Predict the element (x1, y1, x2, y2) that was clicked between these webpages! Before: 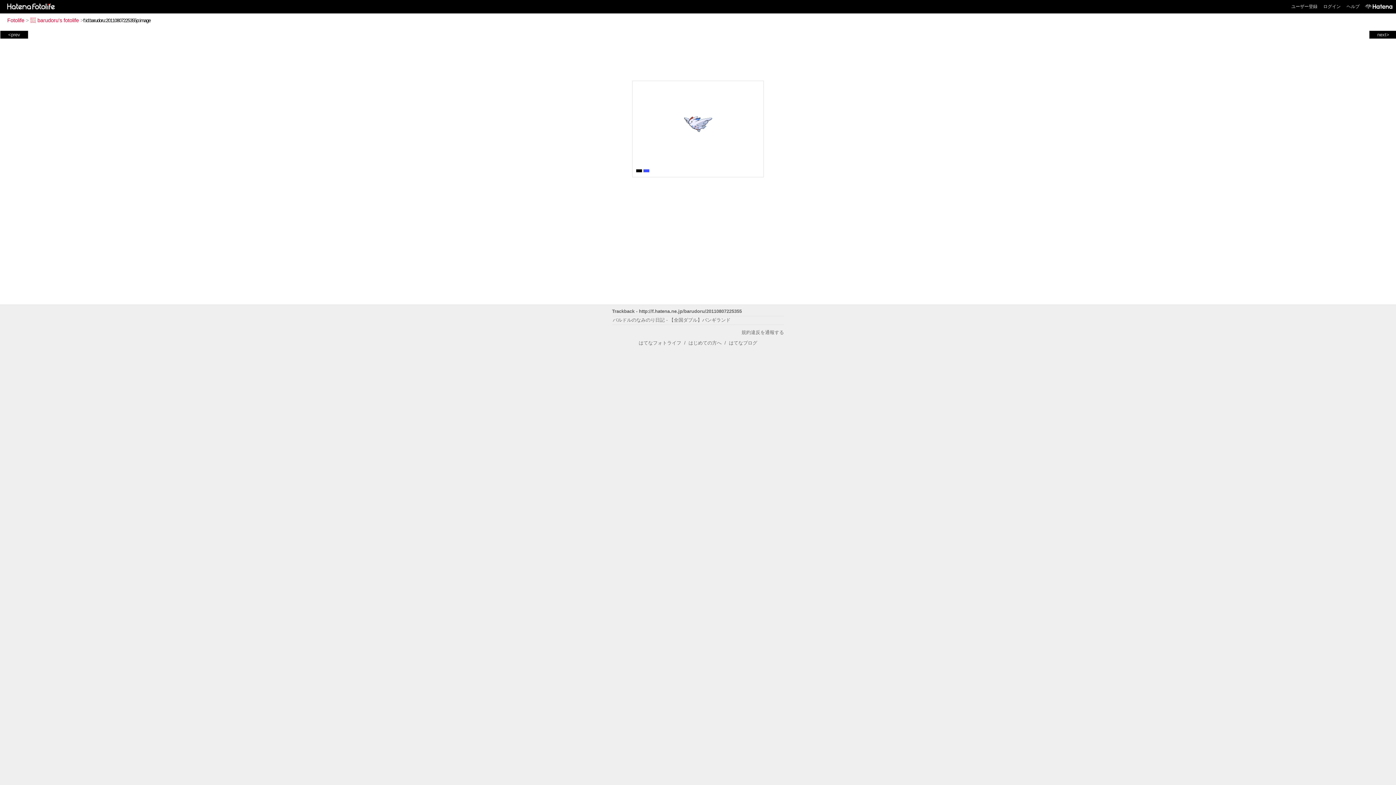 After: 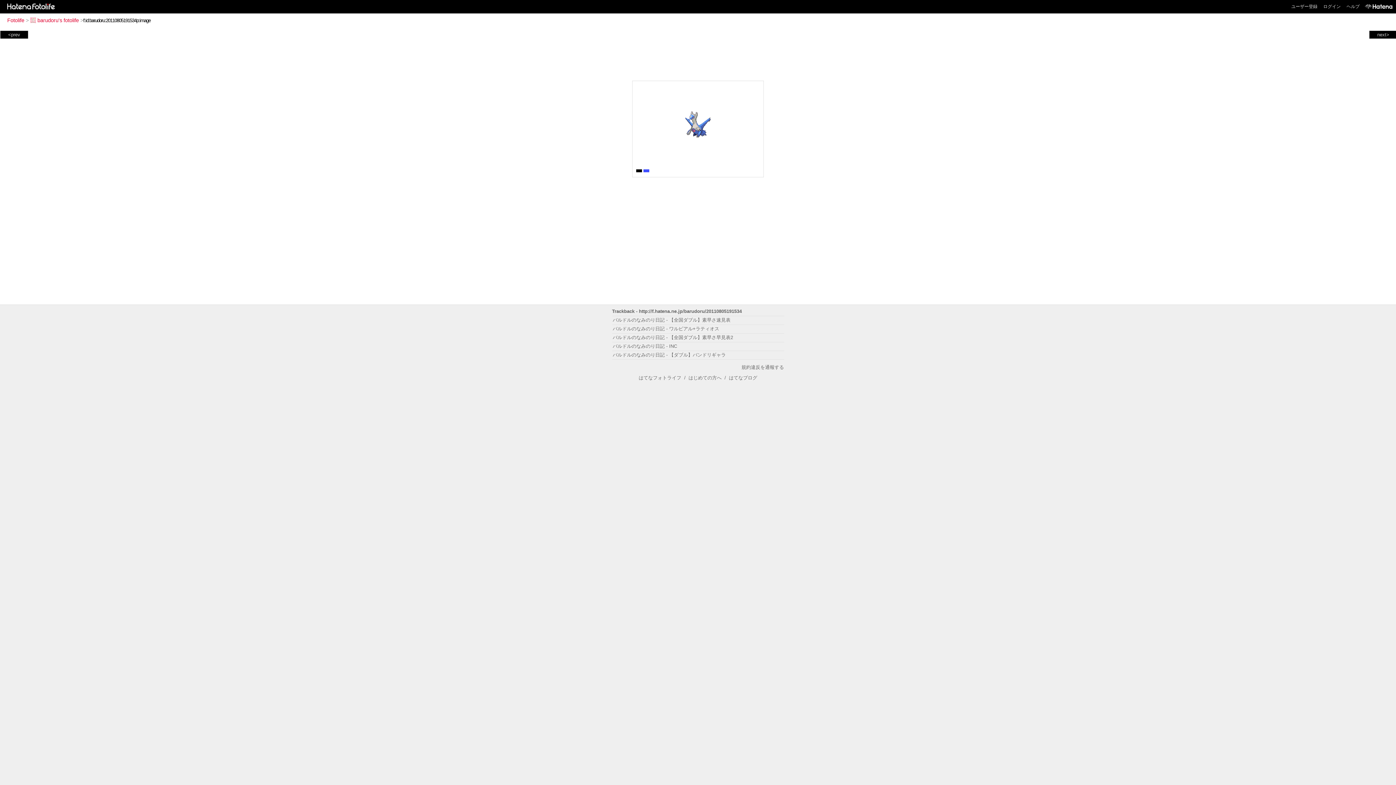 Action: label: next> bbox: (1370, 31, 1396, 37)